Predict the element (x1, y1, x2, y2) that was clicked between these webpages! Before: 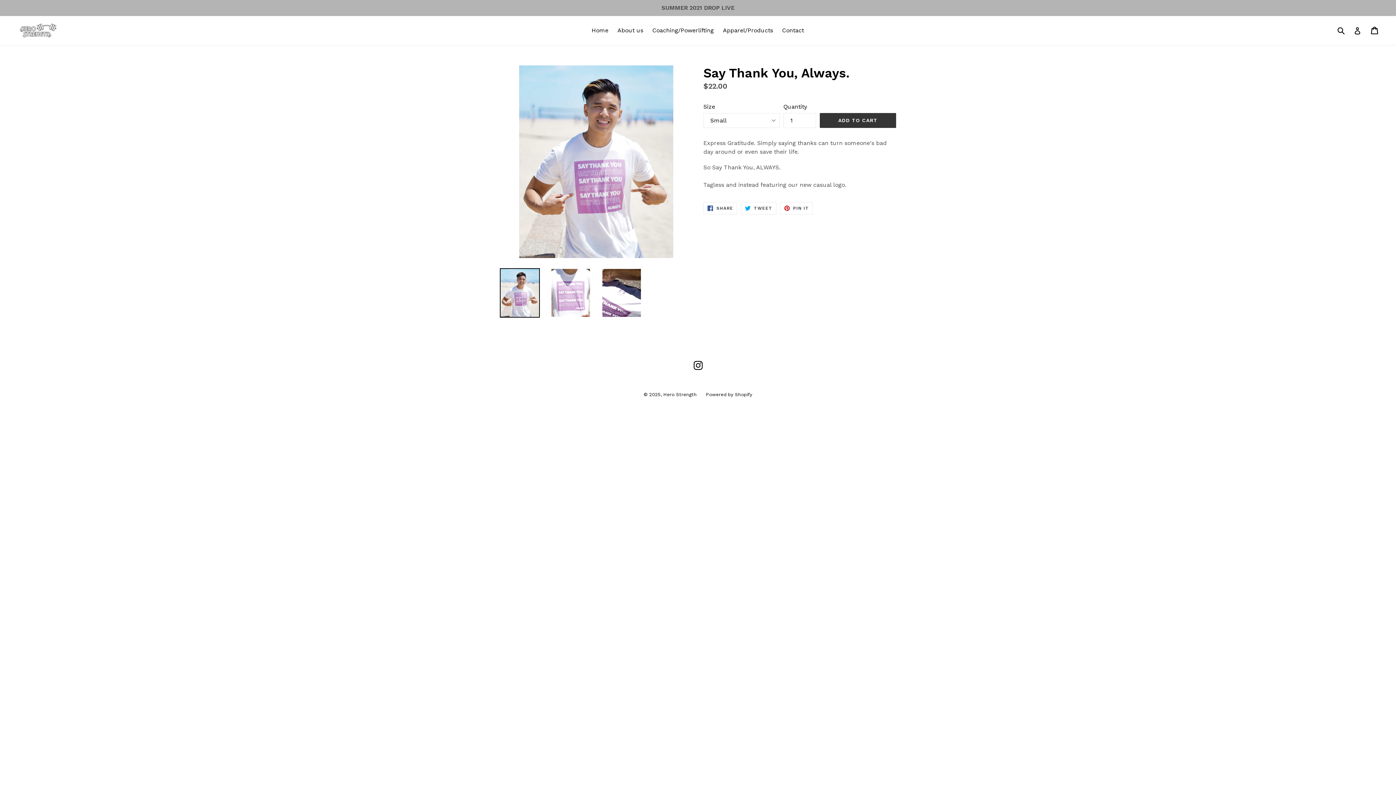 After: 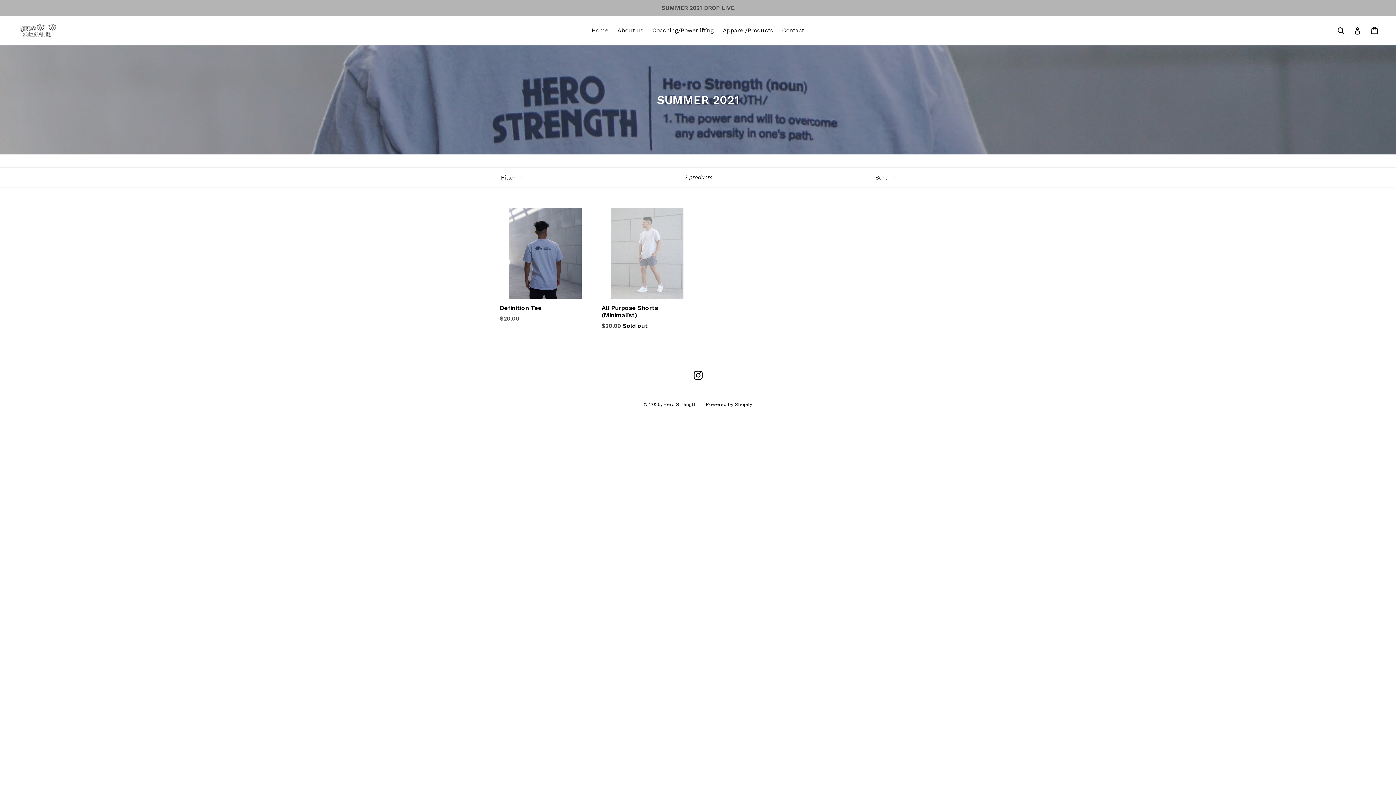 Action: label: SUMMER 2021 DROP LIVE bbox: (0, 0, 1396, 16)